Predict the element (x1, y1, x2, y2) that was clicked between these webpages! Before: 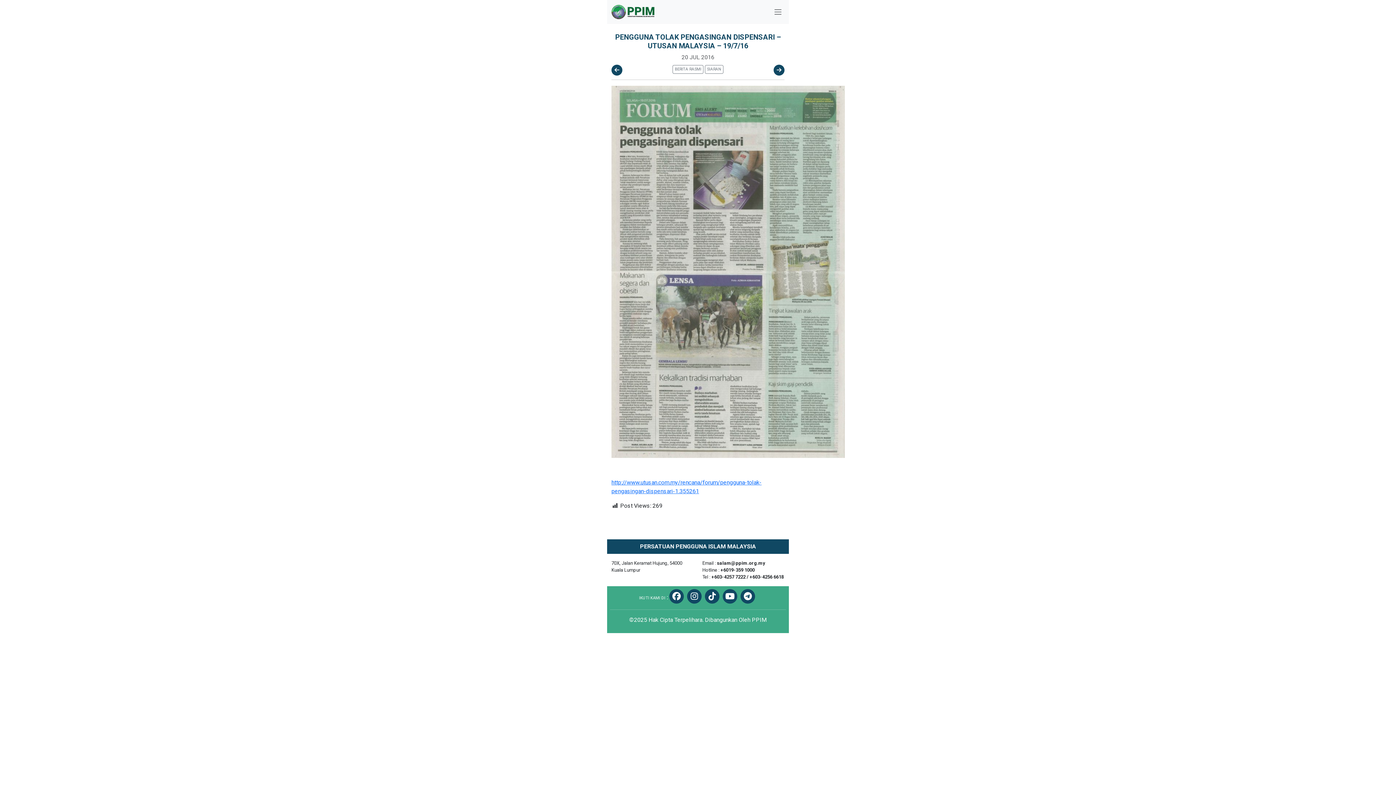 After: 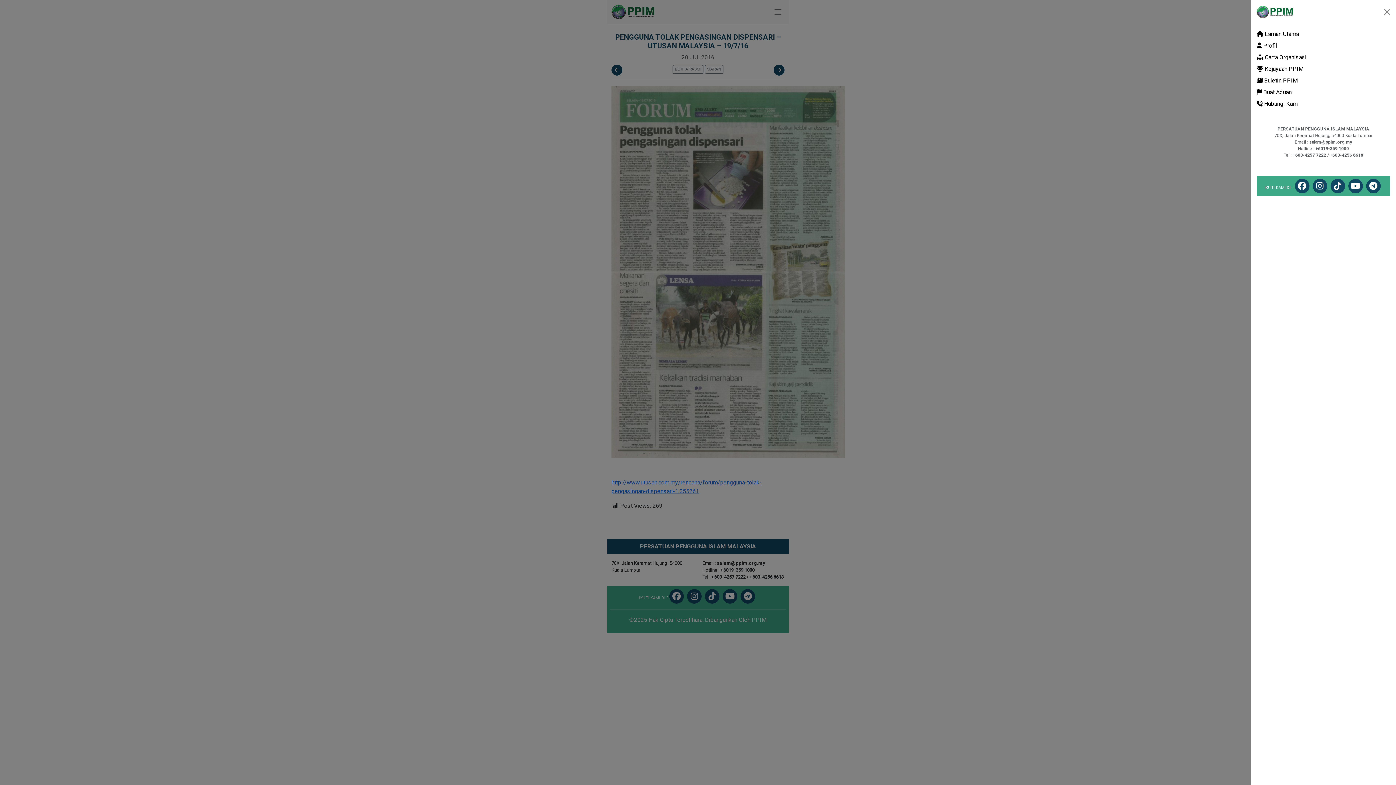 Action: bbox: (771, 7, 784, 16)